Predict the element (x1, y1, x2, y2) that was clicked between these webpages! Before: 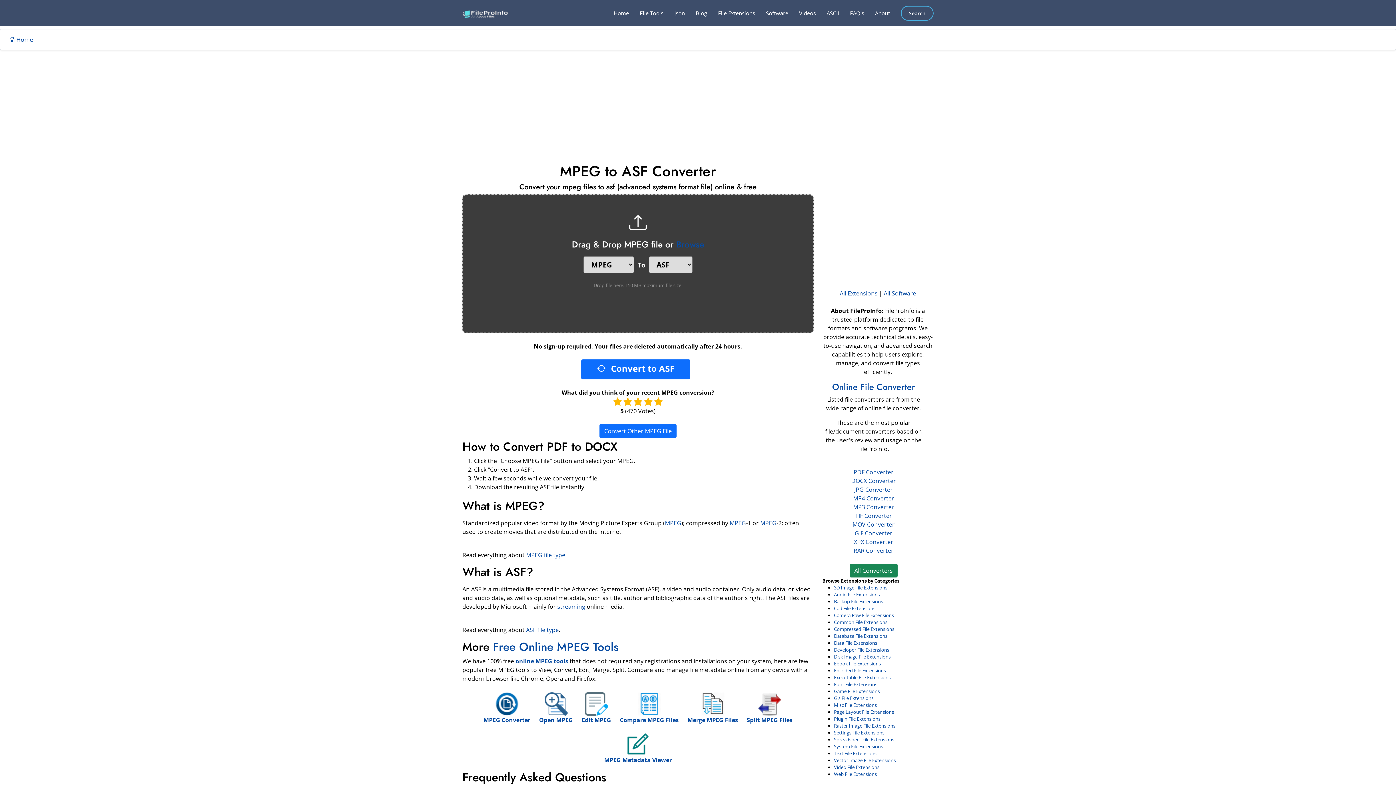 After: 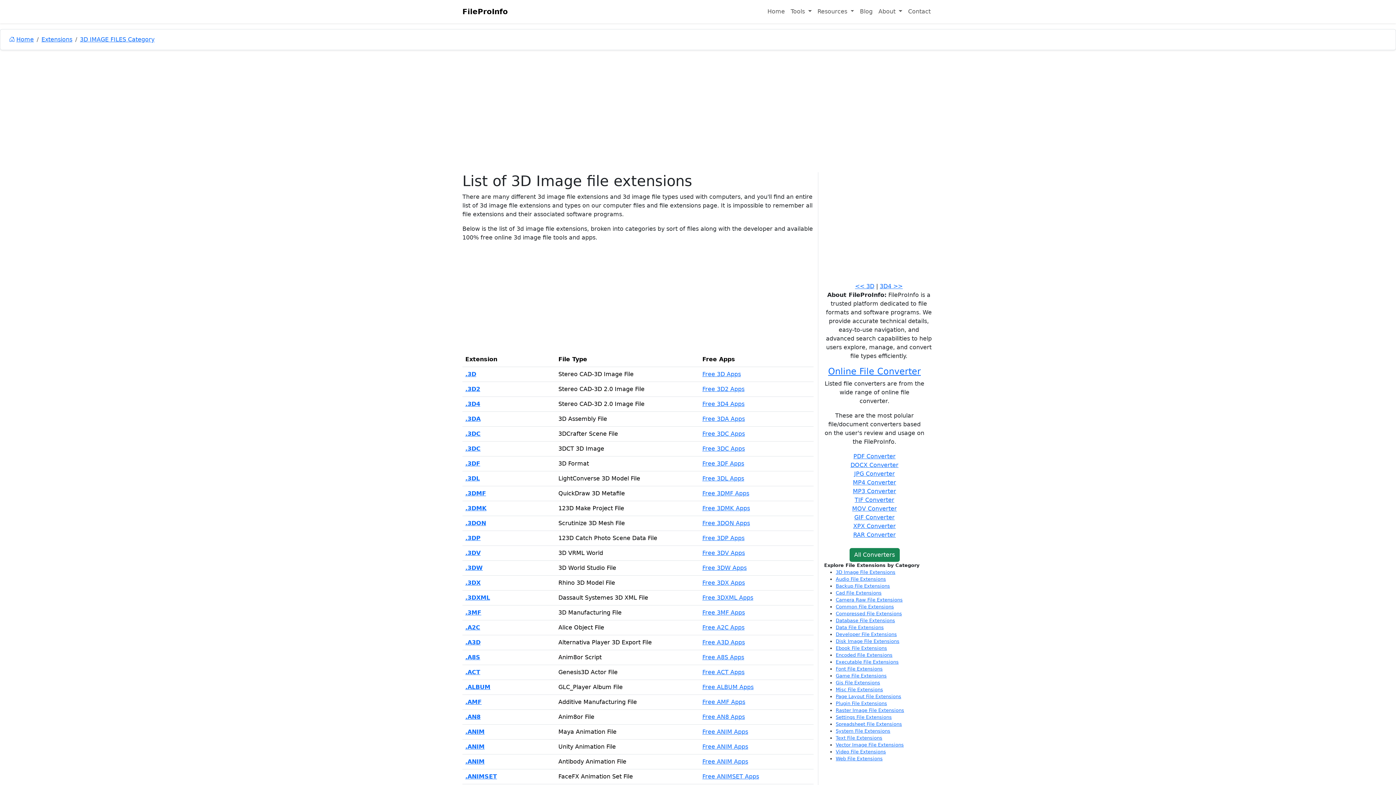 Action: bbox: (834, 584, 887, 591) label: 3D Image File Extensions